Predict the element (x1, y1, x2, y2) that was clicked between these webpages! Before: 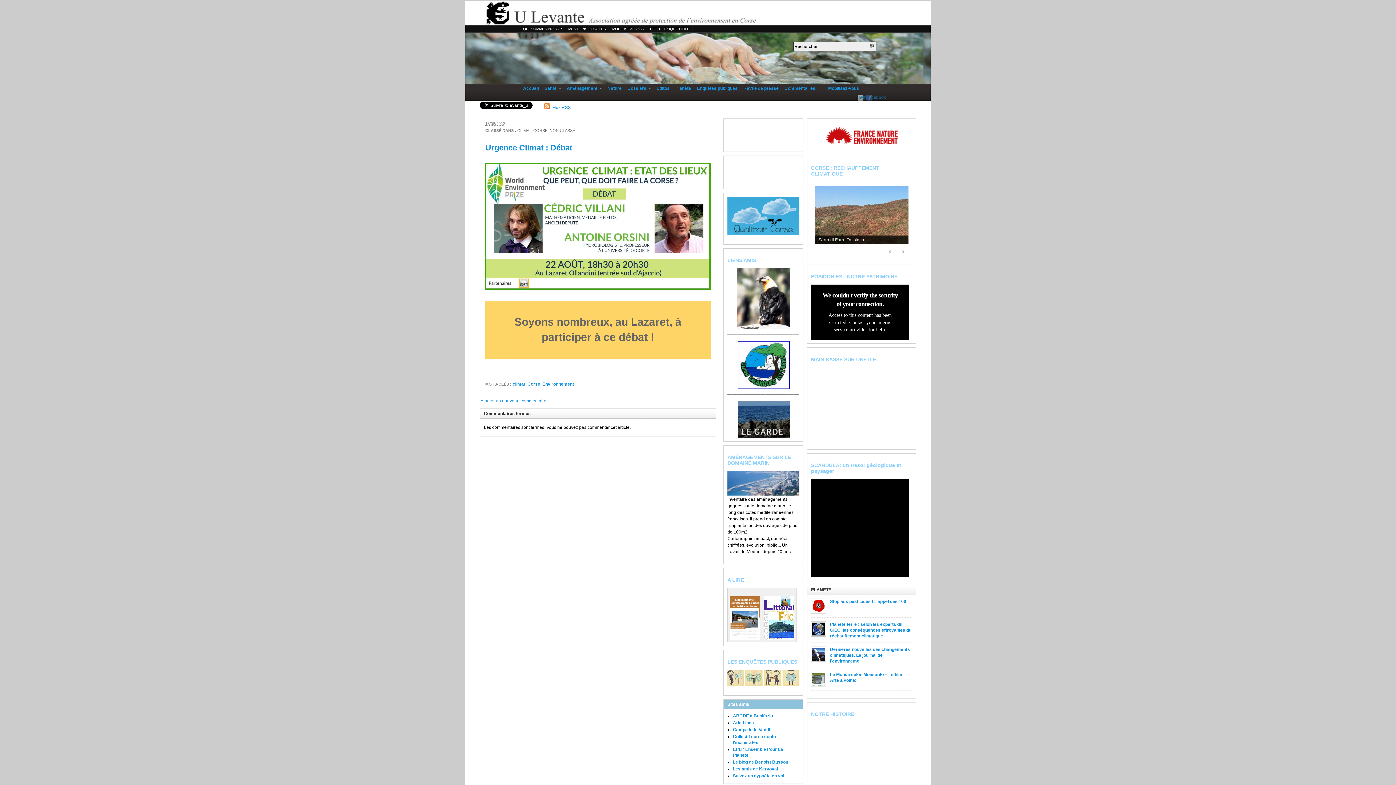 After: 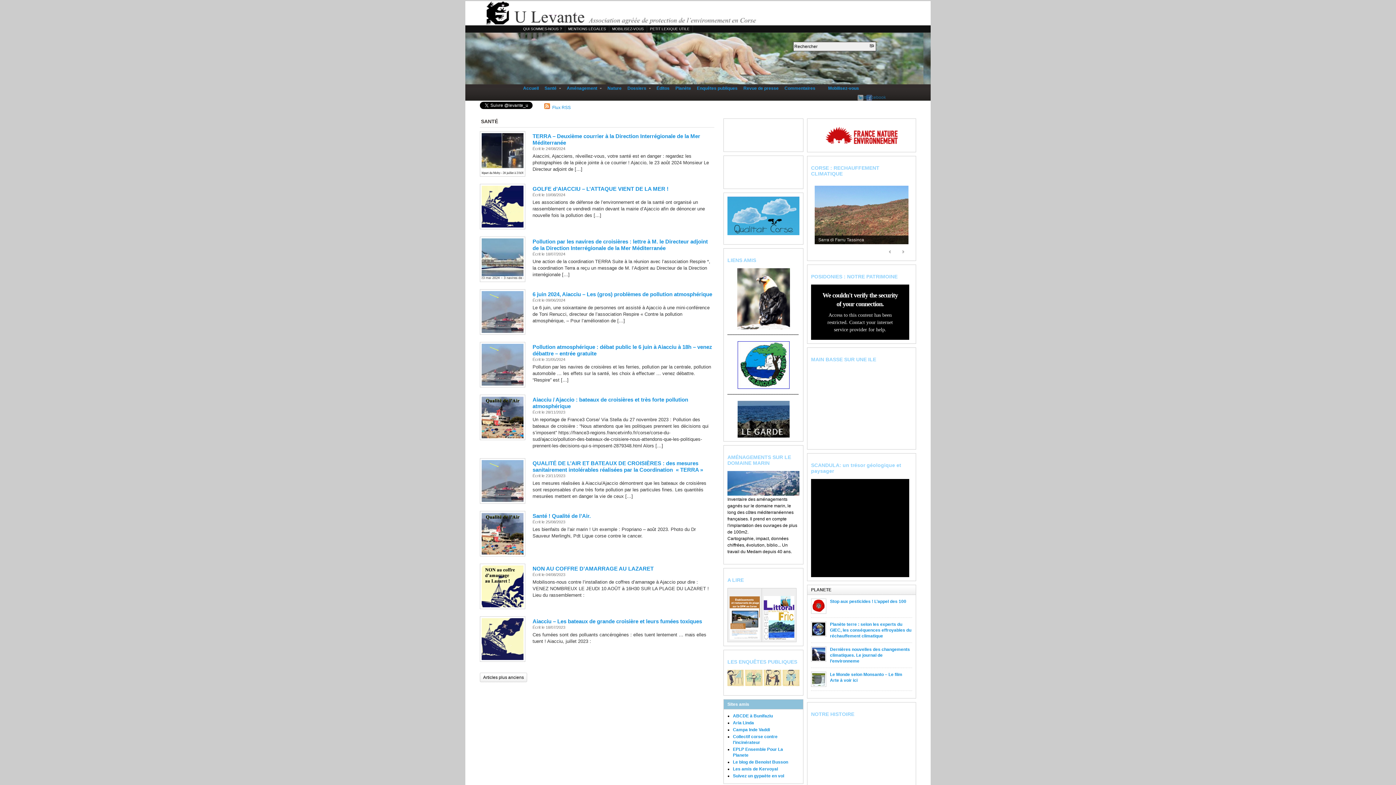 Action: label: Santé» bbox: (541, 84, 564, 92)